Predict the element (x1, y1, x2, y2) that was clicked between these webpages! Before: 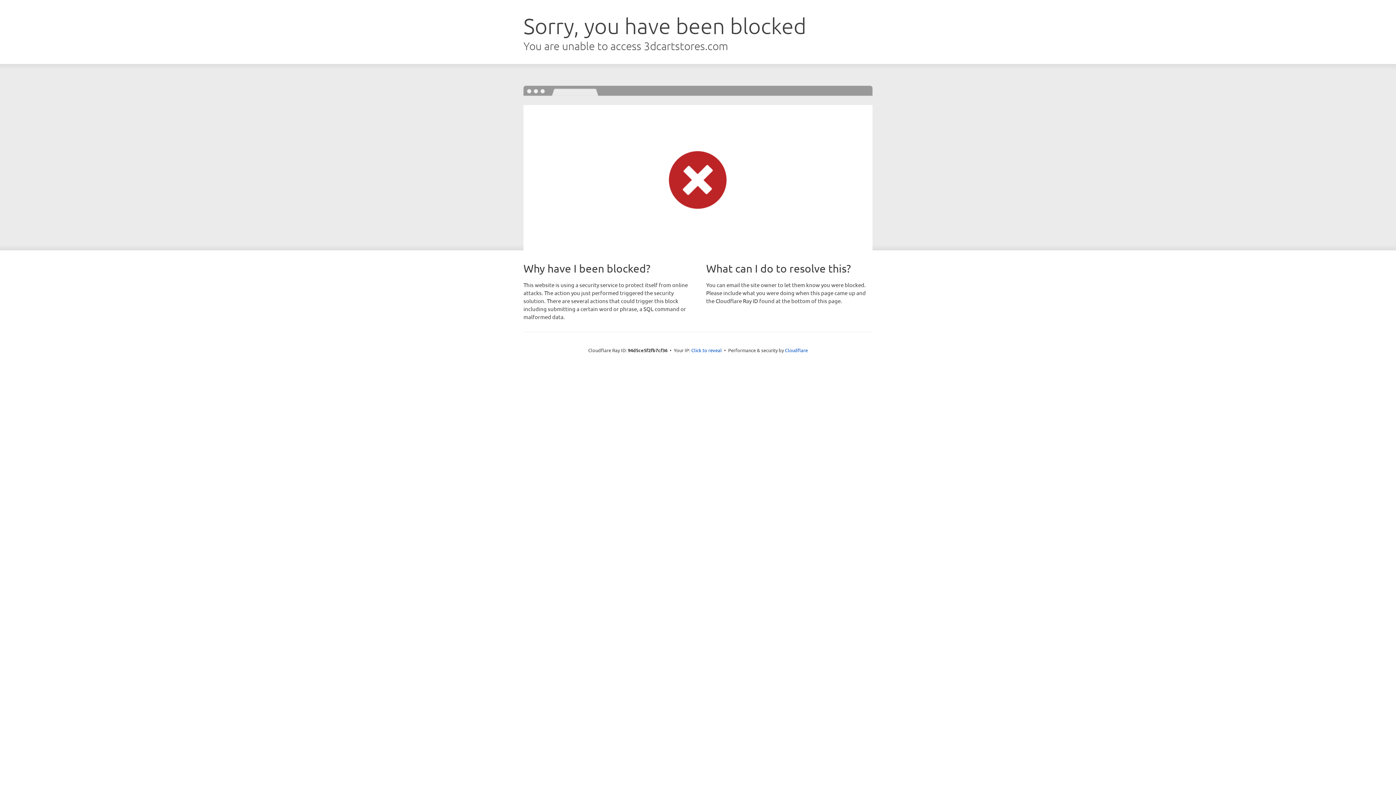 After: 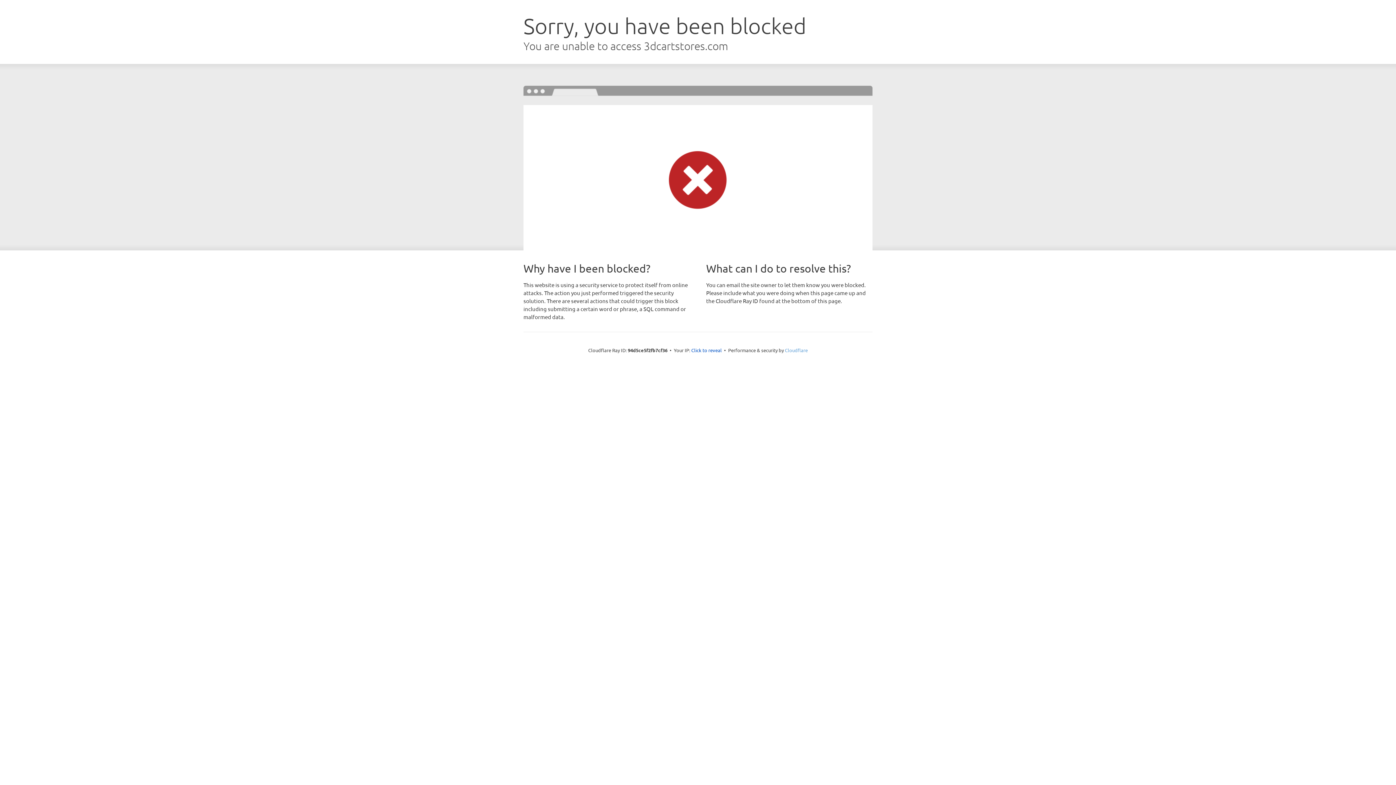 Action: label: Cloudflare bbox: (785, 347, 808, 353)